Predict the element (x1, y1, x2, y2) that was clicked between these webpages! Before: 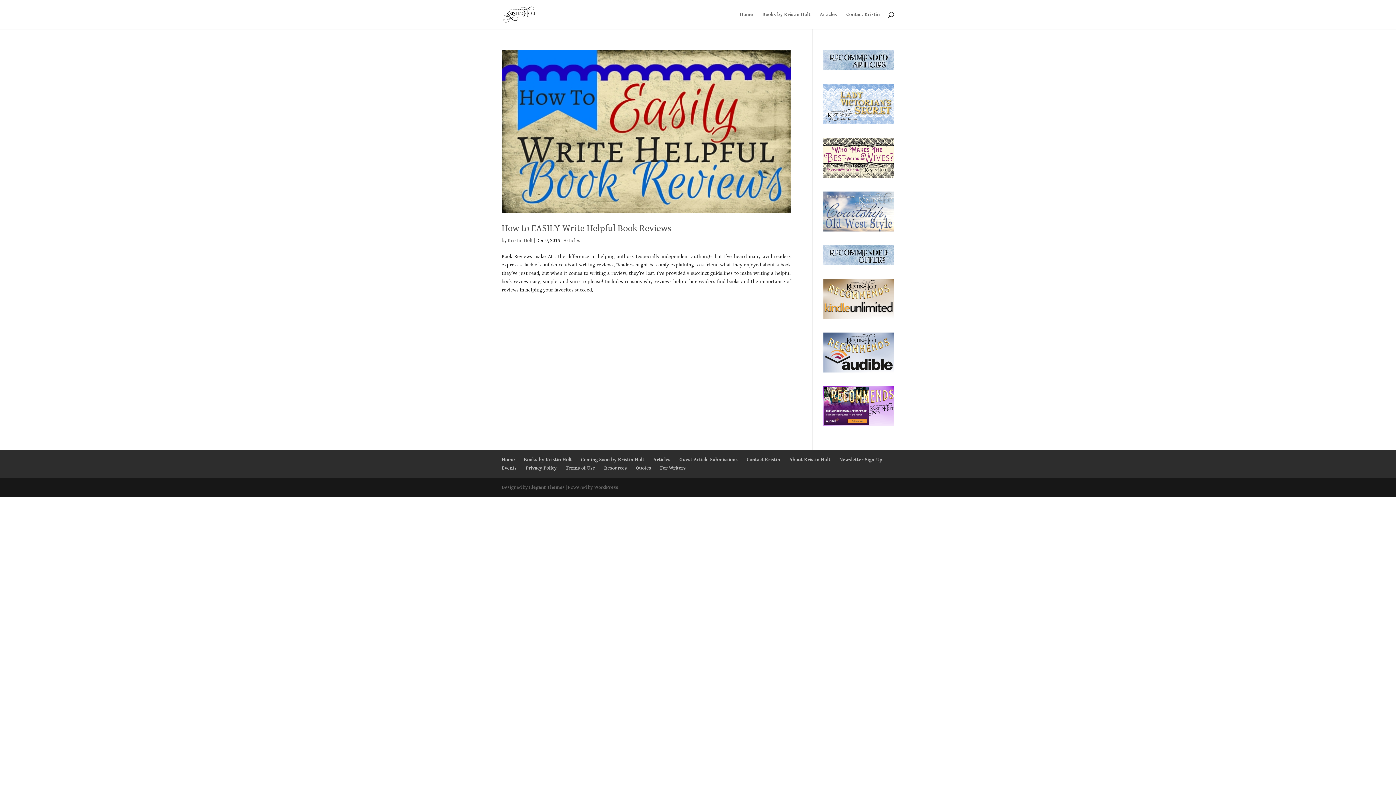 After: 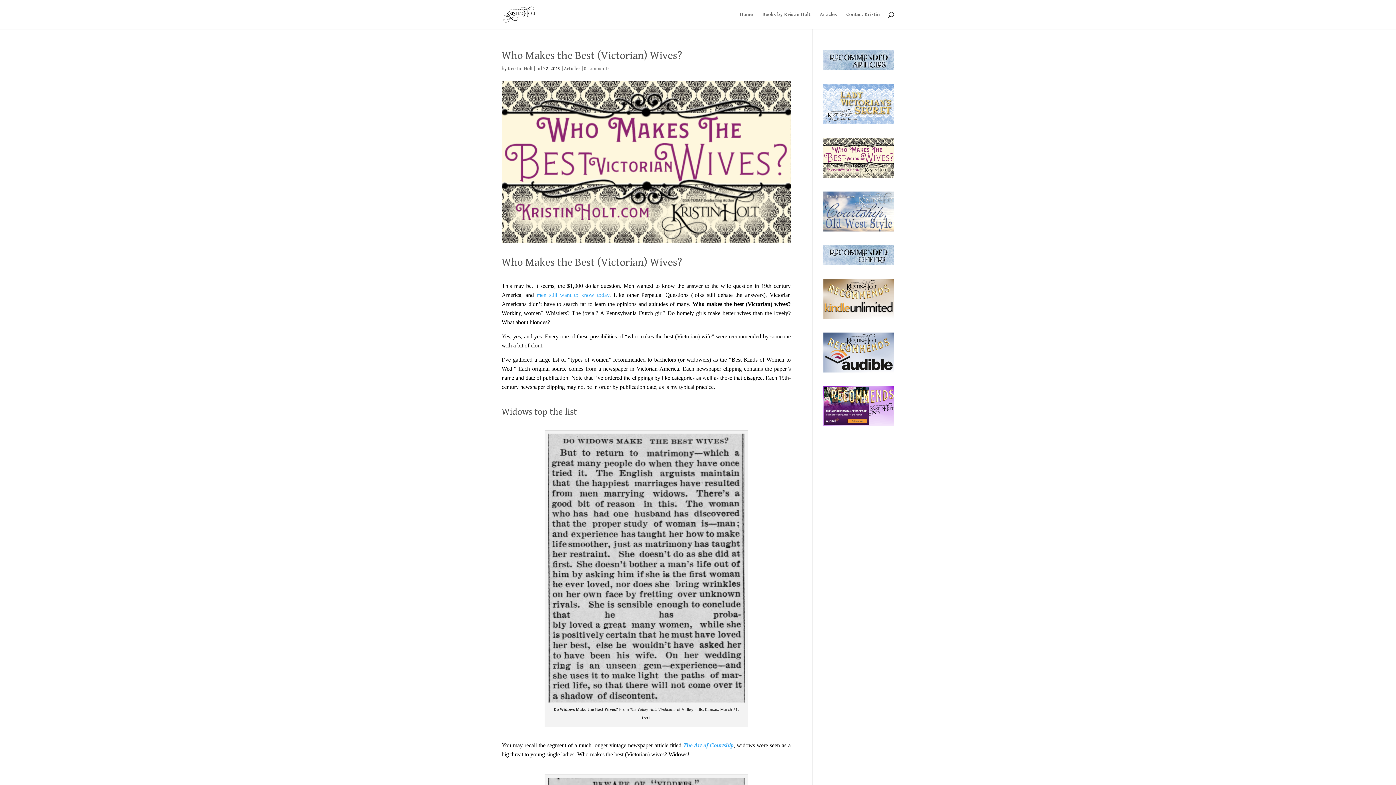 Action: bbox: (823, 173, 894, 179)